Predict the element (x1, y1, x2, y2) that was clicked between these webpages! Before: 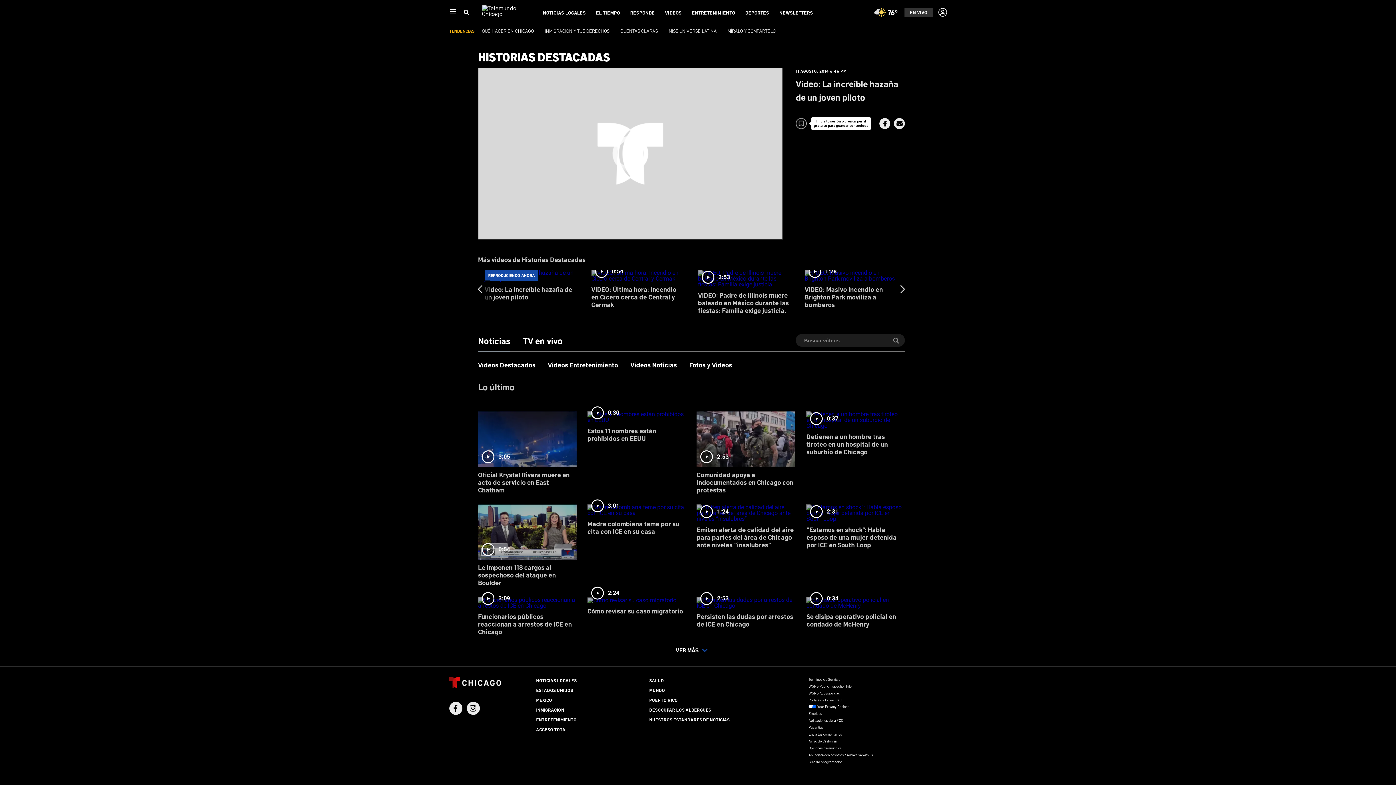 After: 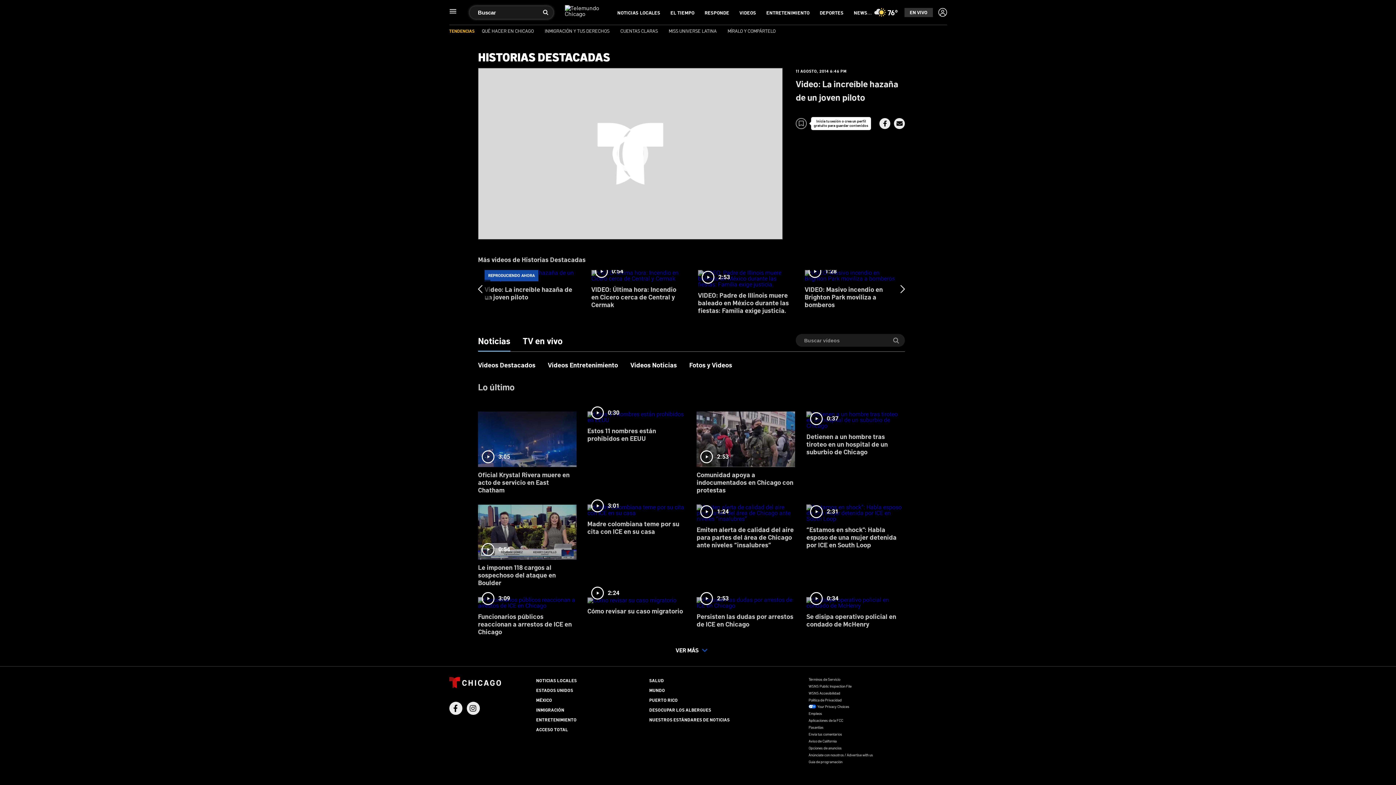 Action: label: Buscar bbox: (463, 8, 469, 16)